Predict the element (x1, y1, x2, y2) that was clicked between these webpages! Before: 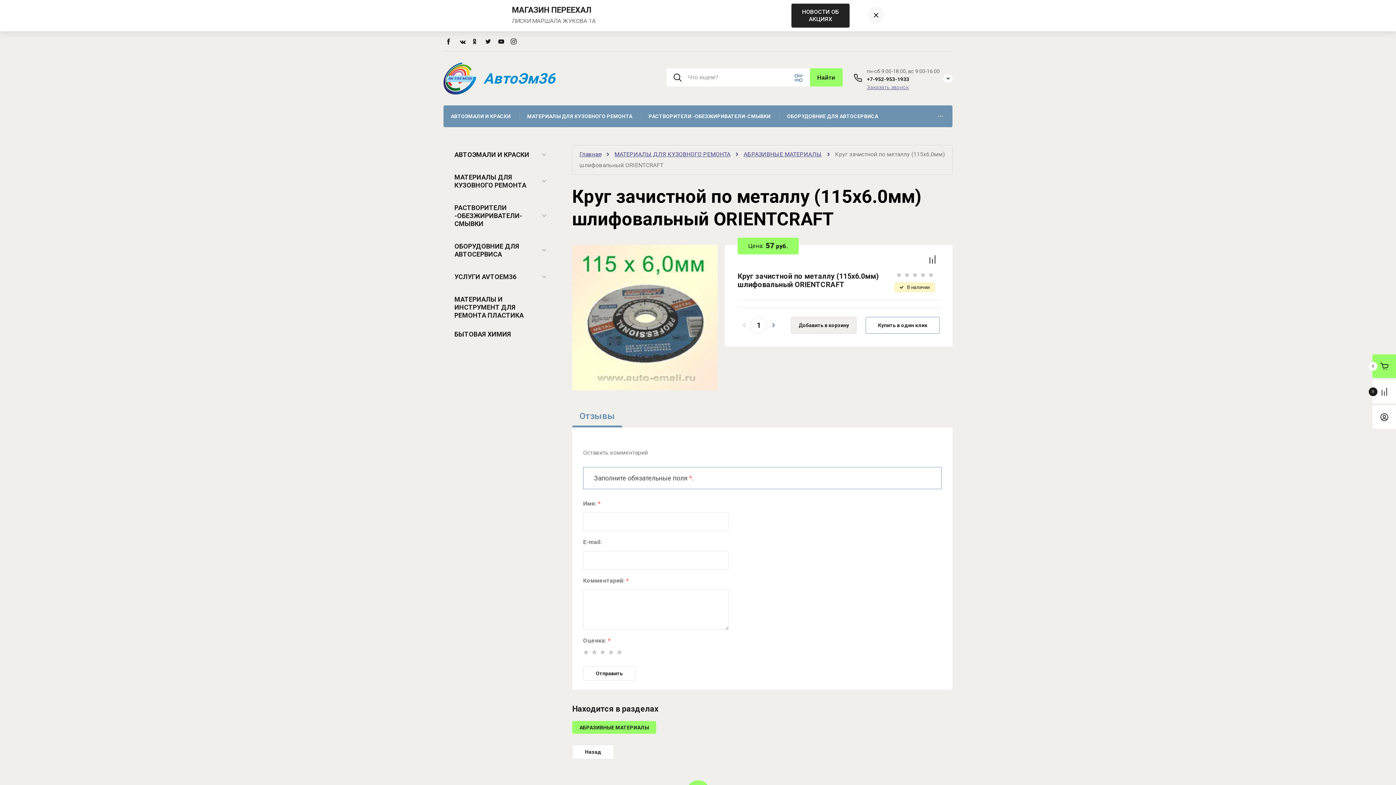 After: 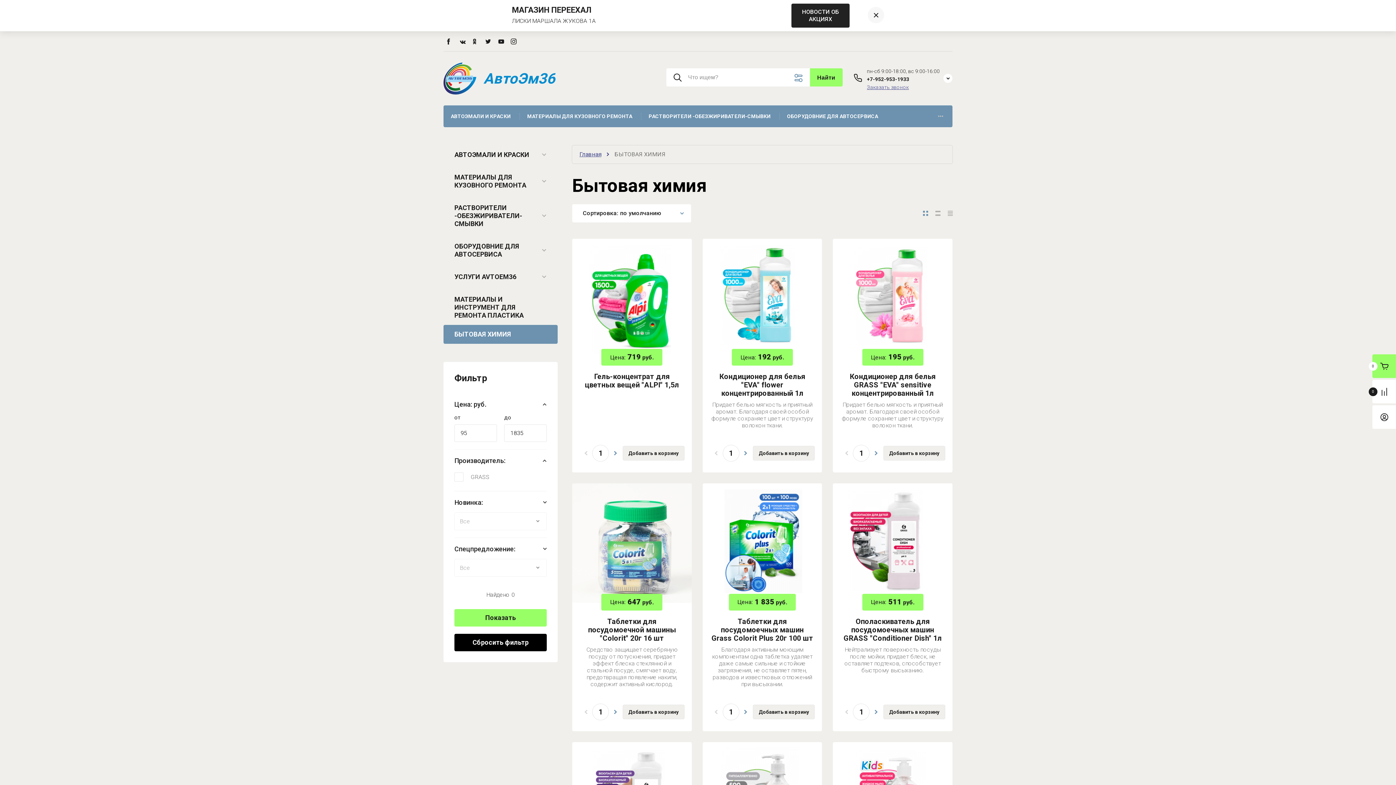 Action: bbox: (443, 324, 557, 343) label: БЫТОВАЯ ХИМИЯ